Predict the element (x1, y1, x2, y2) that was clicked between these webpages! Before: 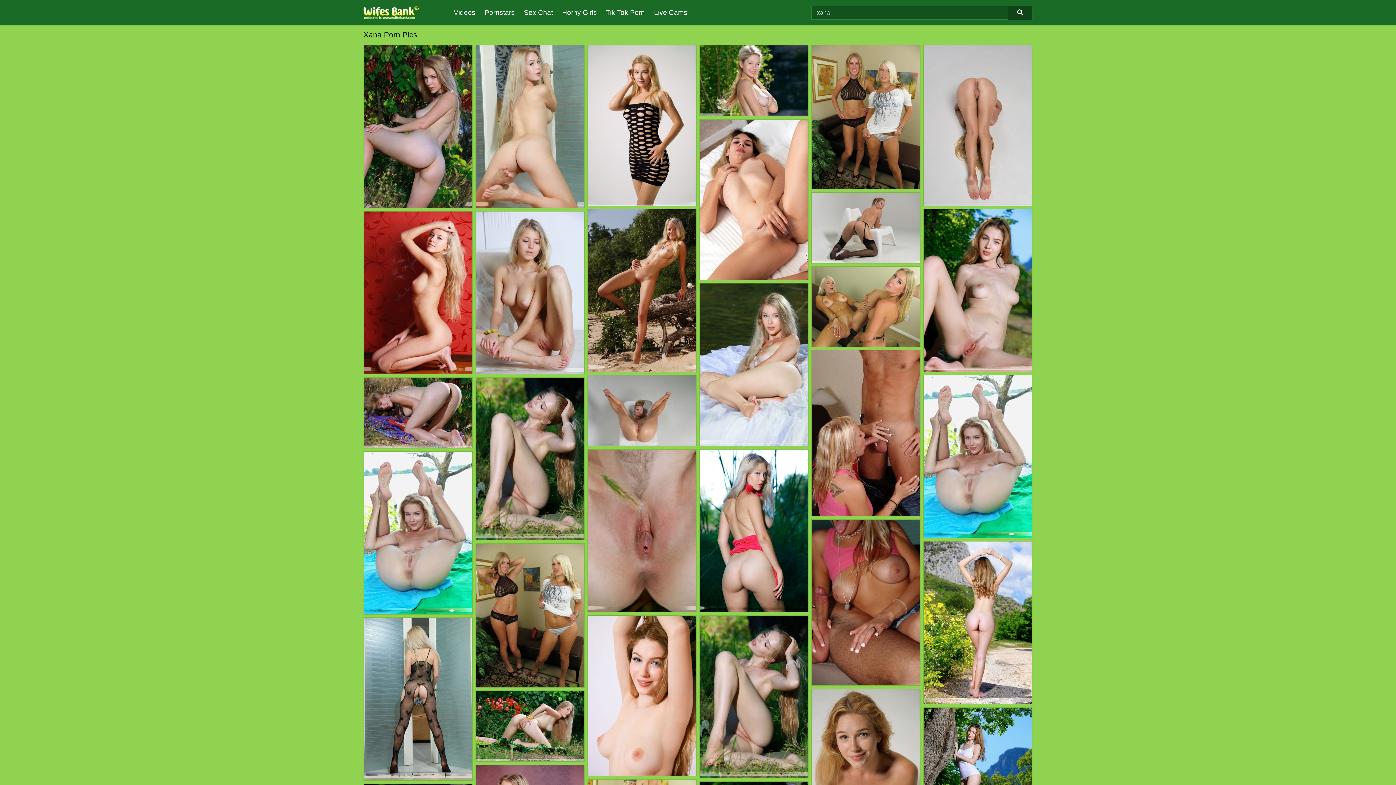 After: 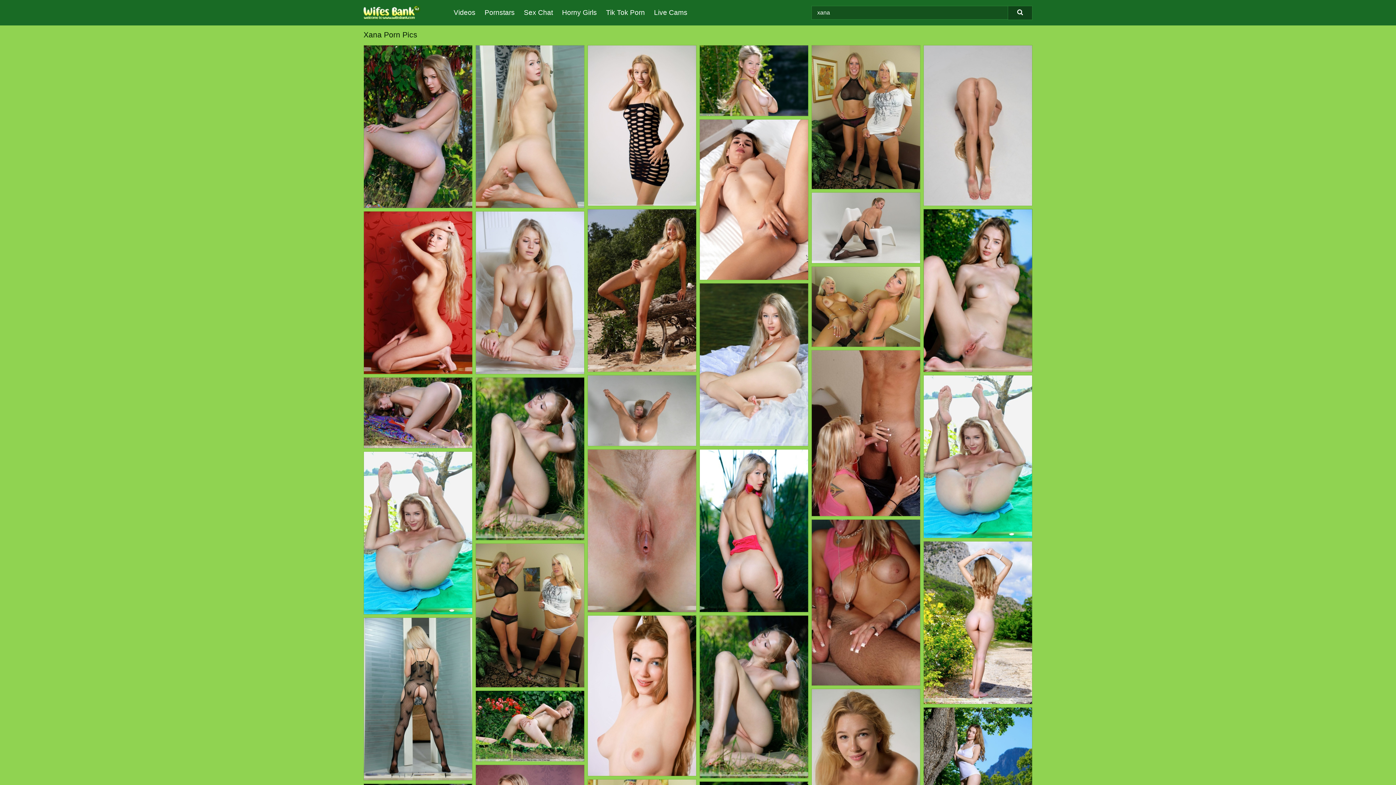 Action: bbox: (924, 209, 1032, 372)